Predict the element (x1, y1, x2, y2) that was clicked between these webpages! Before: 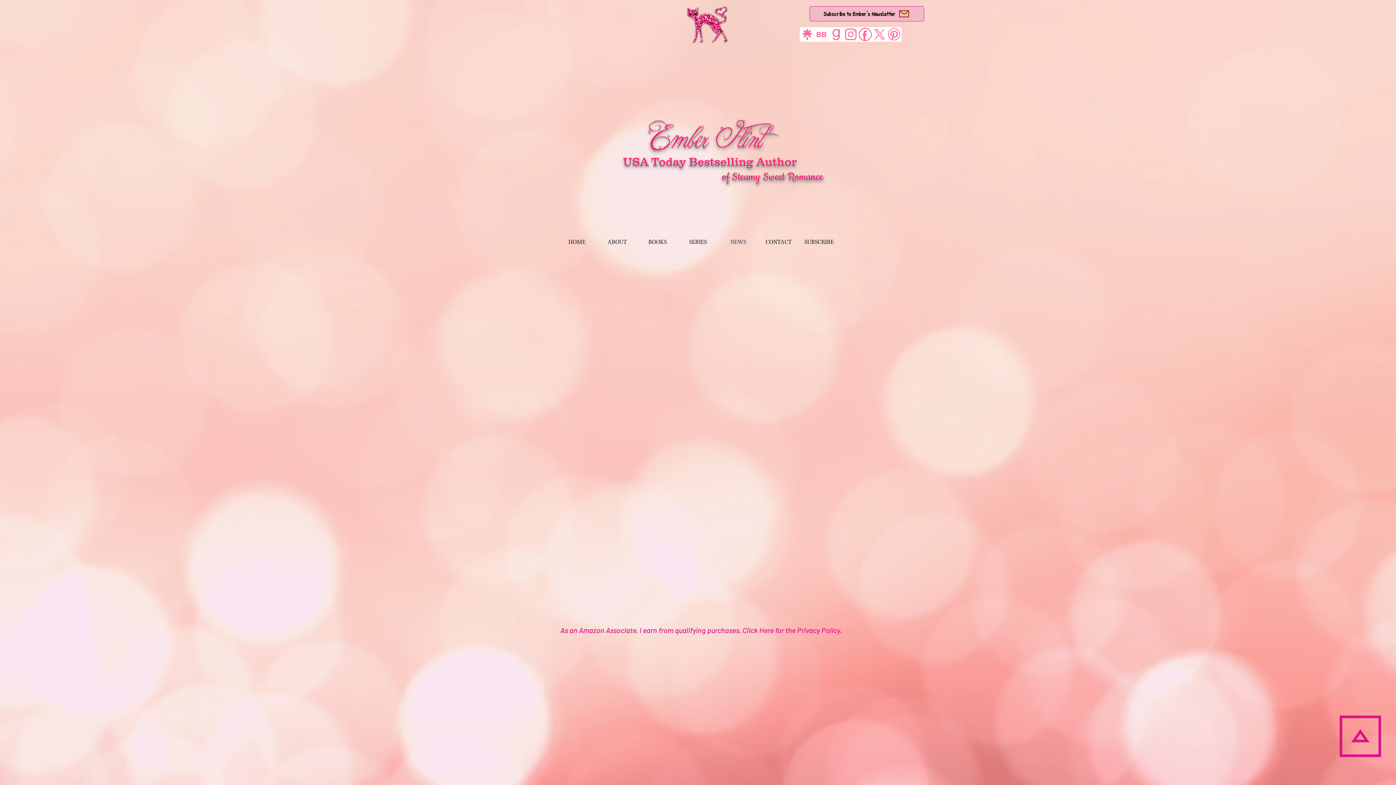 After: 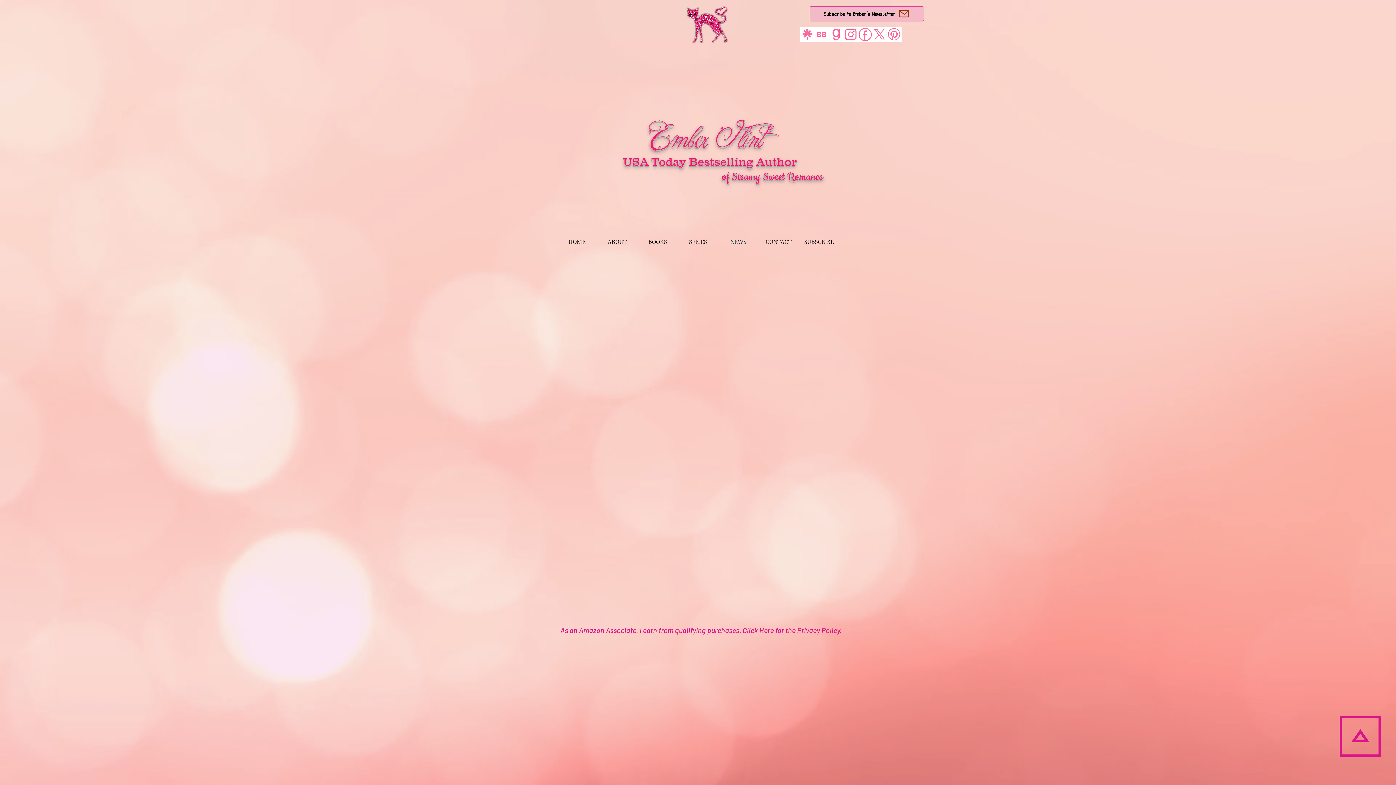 Action: bbox: (843, 27, 858, 41) label: instagram icon